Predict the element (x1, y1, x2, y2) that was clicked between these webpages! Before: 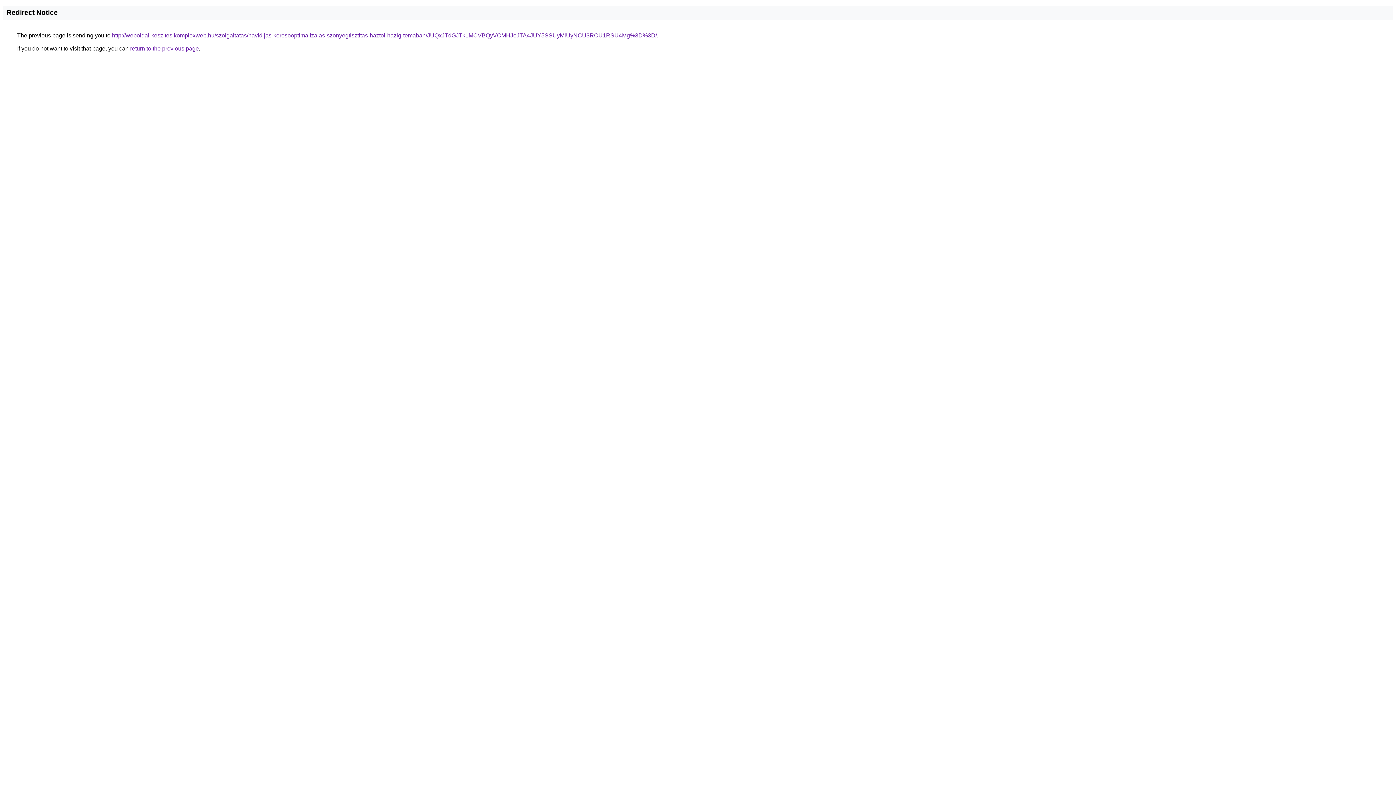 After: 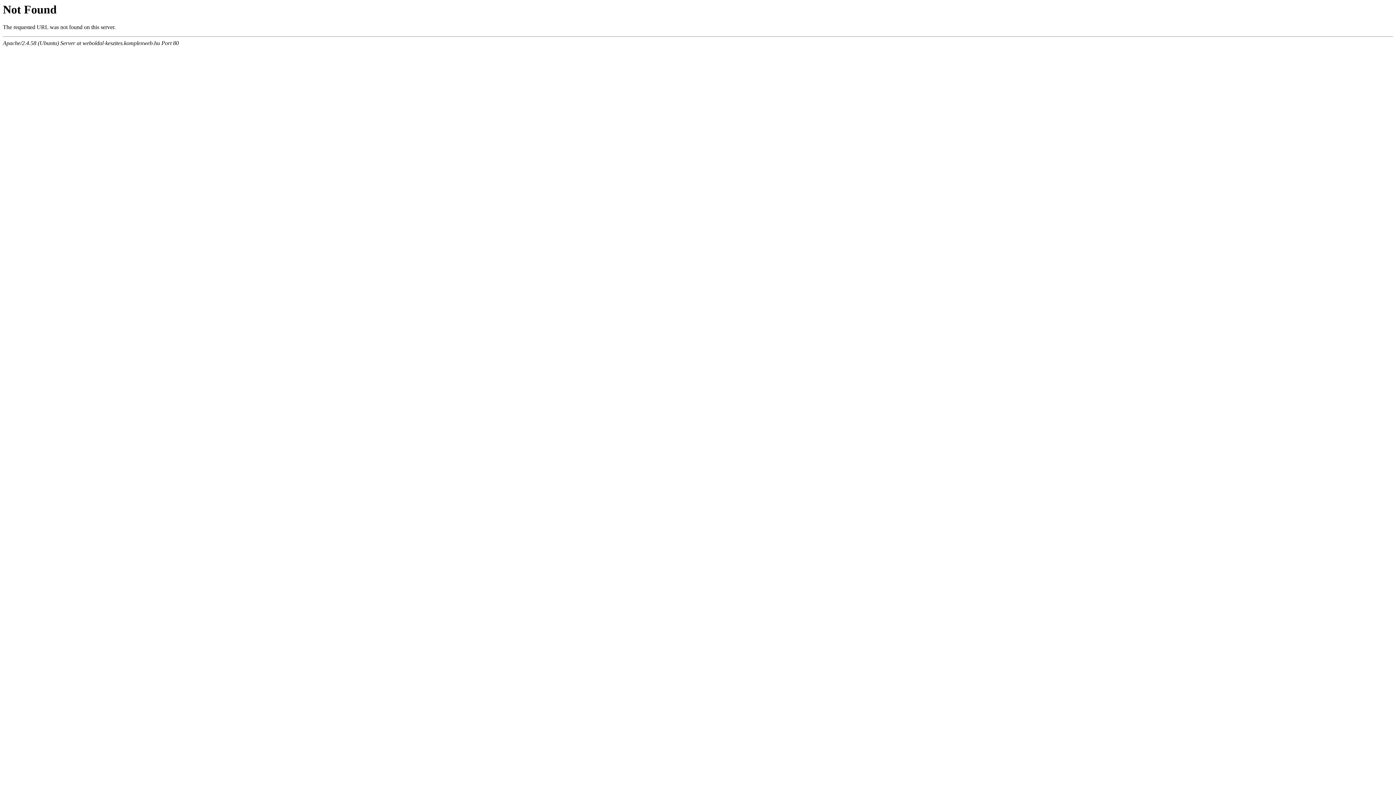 Action: bbox: (112, 32, 657, 38) label: http://weboldal-keszites.komplexweb.hu/szolgaltatas/havidijas-keresooptimalizalas-szonyegtisztitas-haztol-hazig-temaban/JUQxJTdGJTk1MCVBQyVCMHJoJTA4JUY5SSUyMiUyNCU3RCU1RSU4Mg%3D%3D/